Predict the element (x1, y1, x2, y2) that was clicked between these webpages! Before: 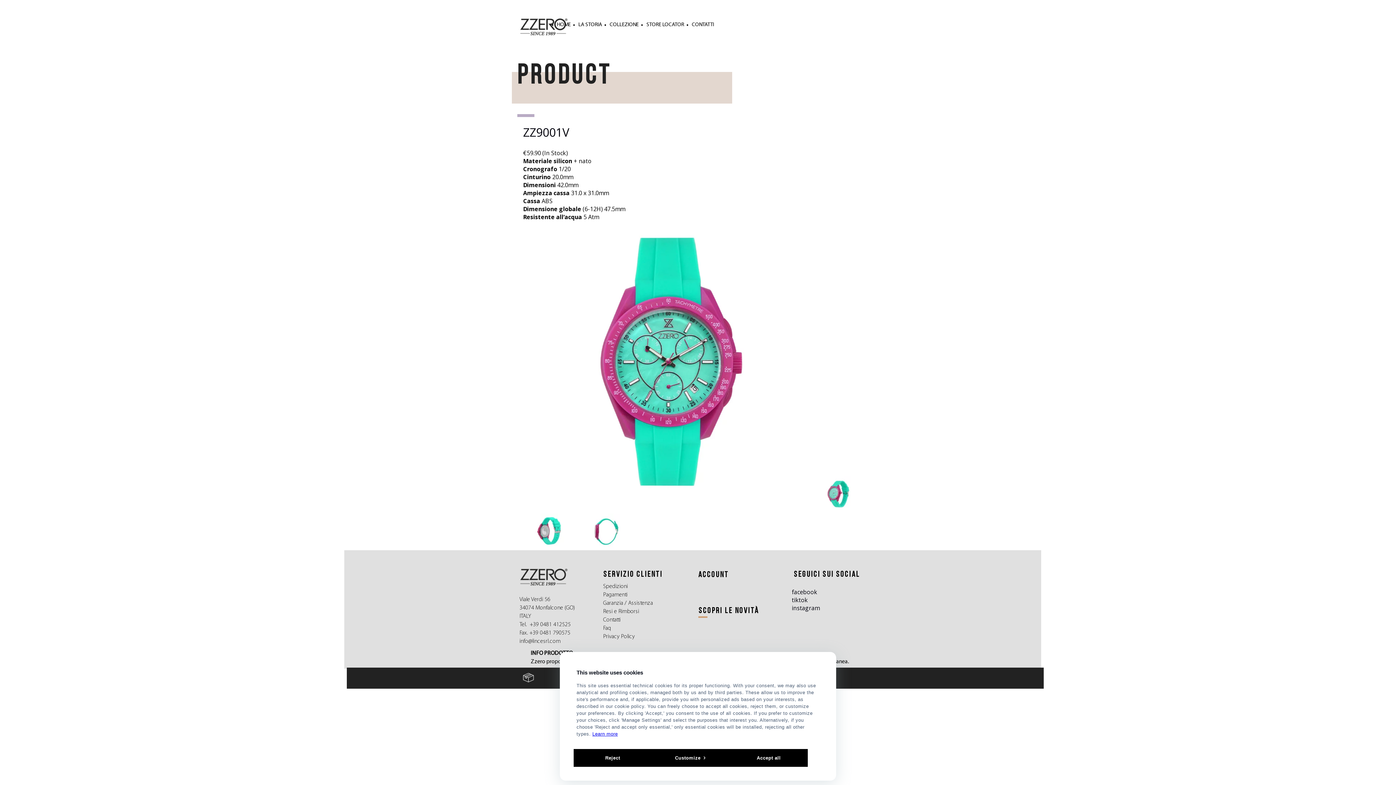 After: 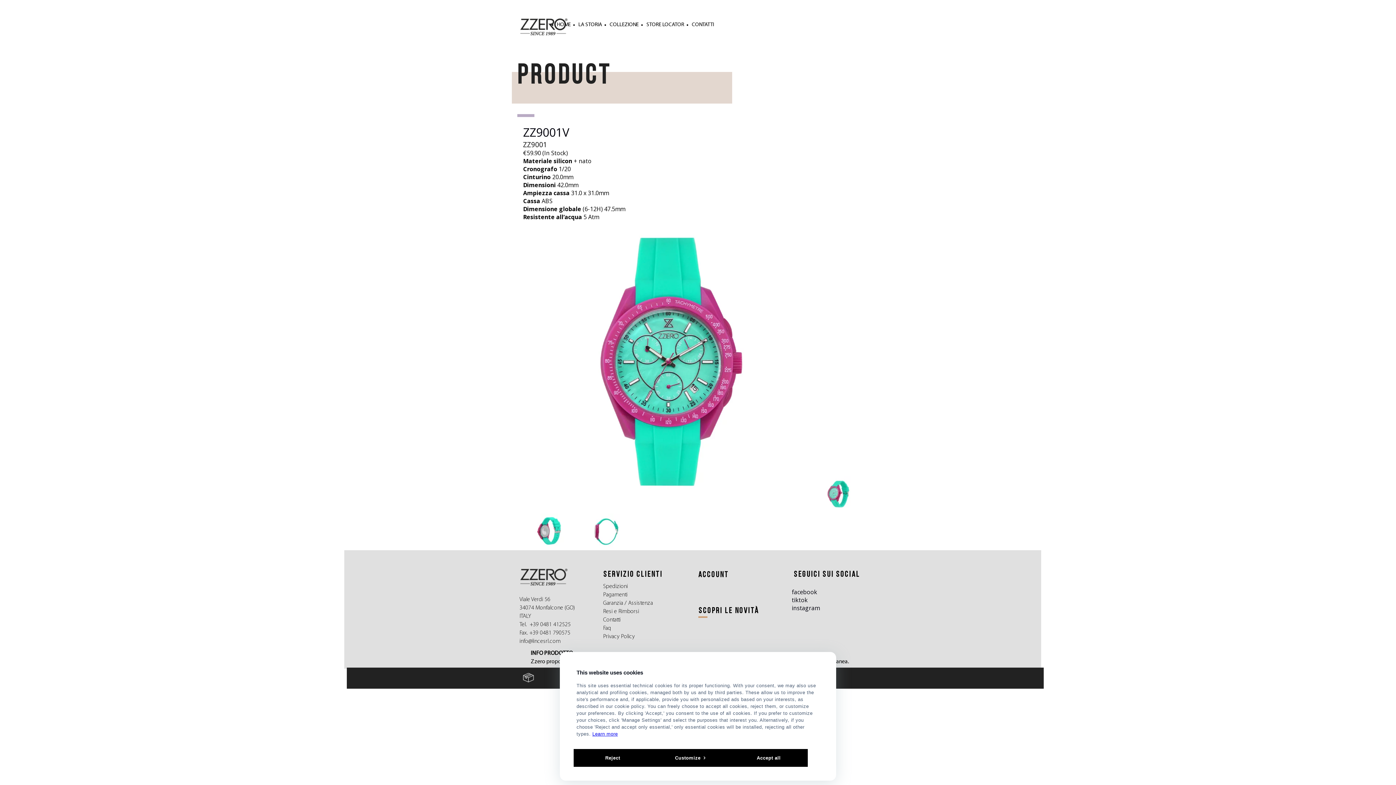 Action: bbox: (603, 632, 634, 640) label: Privacy Policy